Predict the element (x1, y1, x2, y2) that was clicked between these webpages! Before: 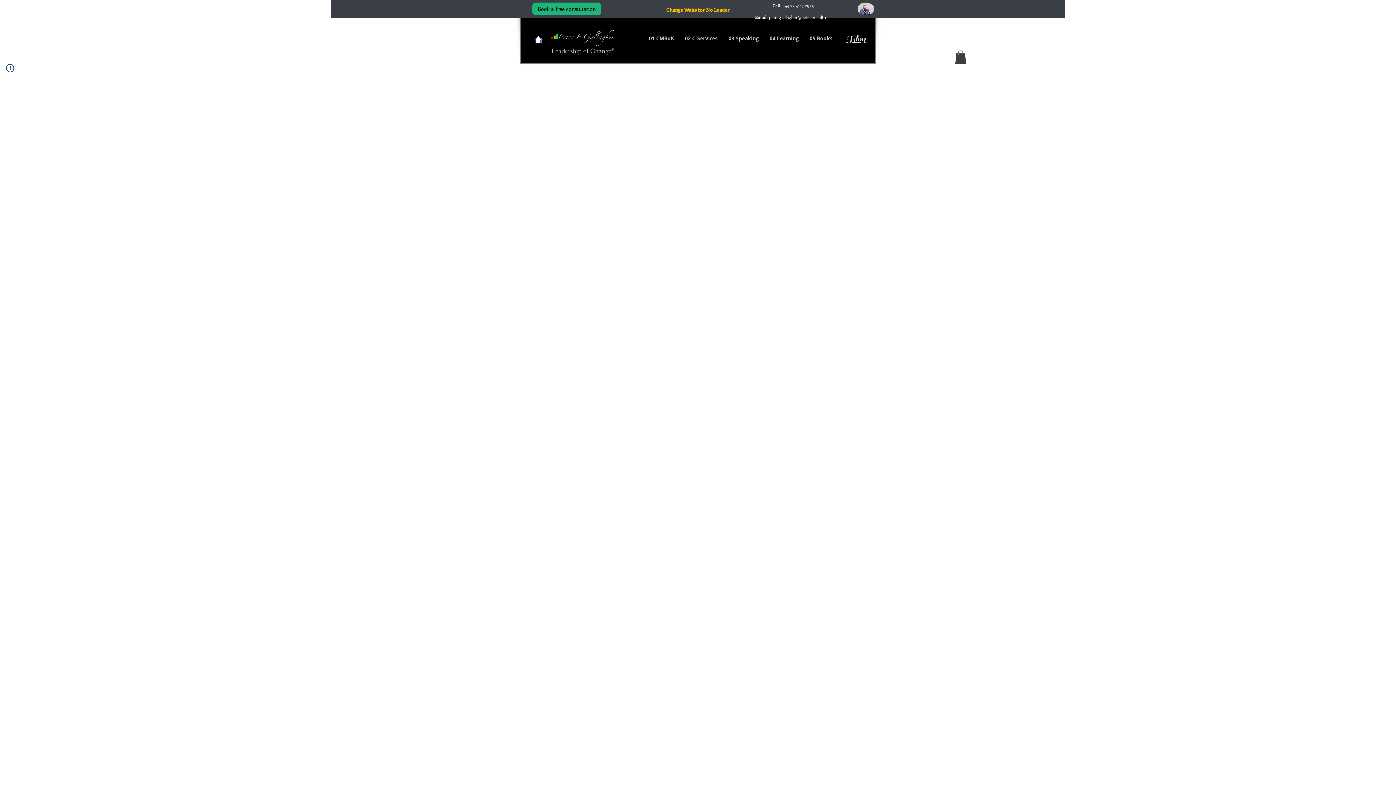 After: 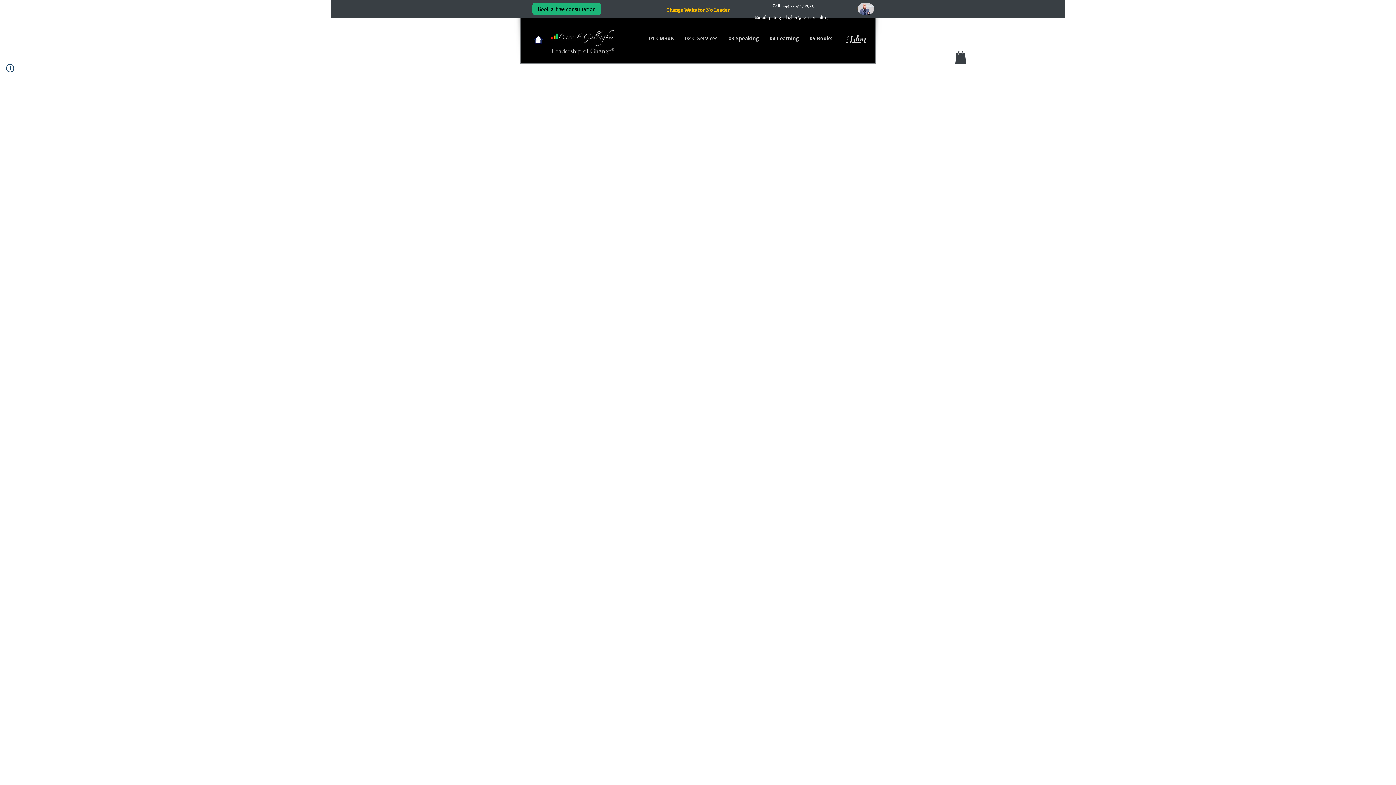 Action: bbox: (857, 2, 874, 15)